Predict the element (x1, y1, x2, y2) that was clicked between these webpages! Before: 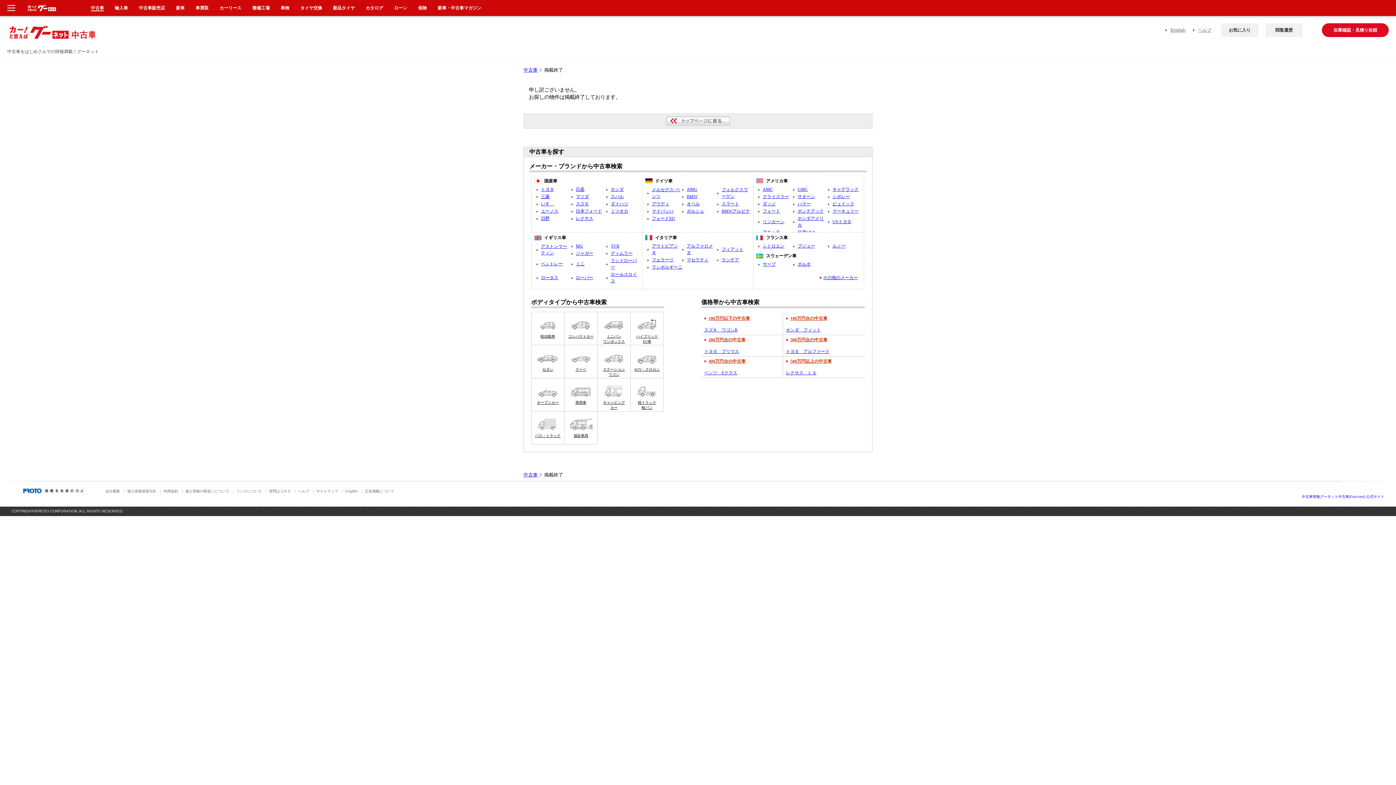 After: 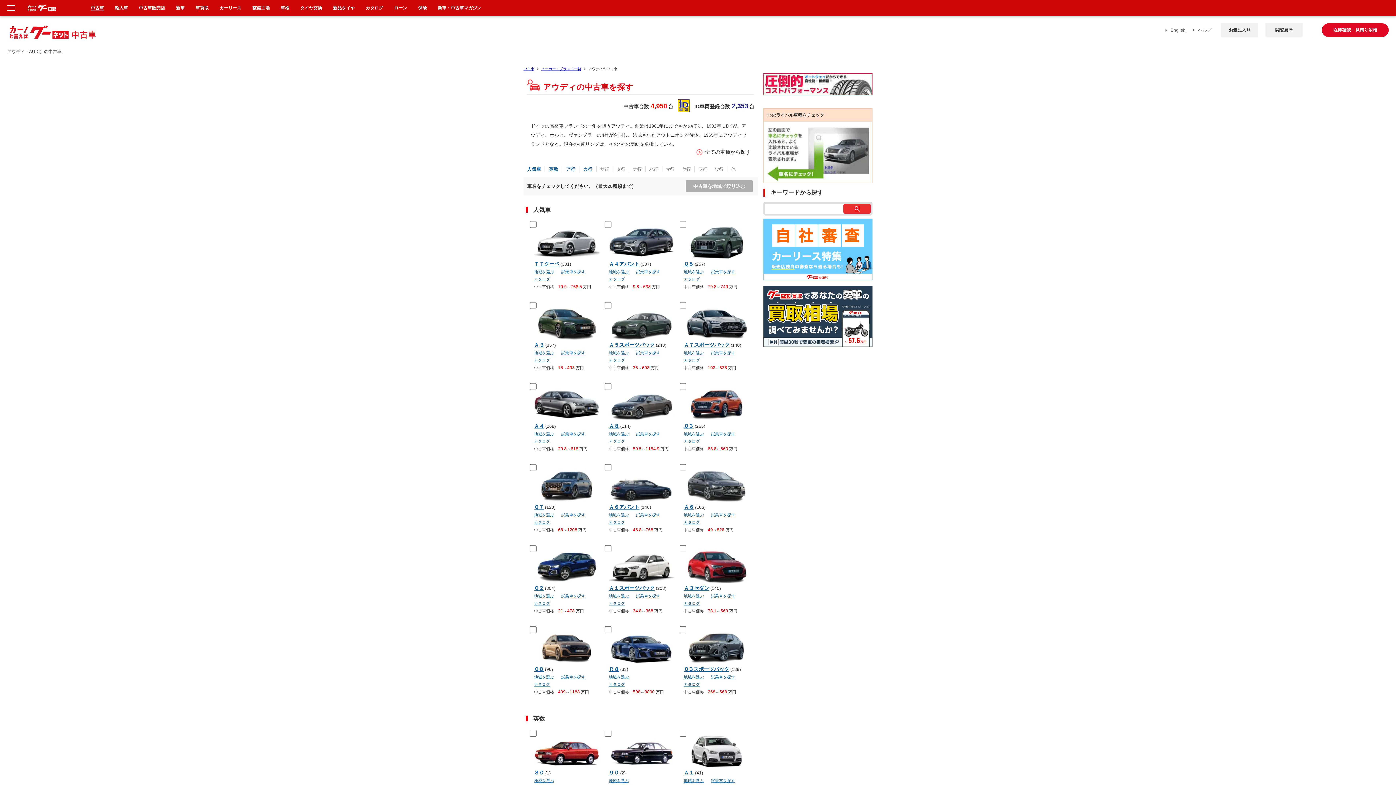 Action: bbox: (652, 201, 669, 206) label: アウディ